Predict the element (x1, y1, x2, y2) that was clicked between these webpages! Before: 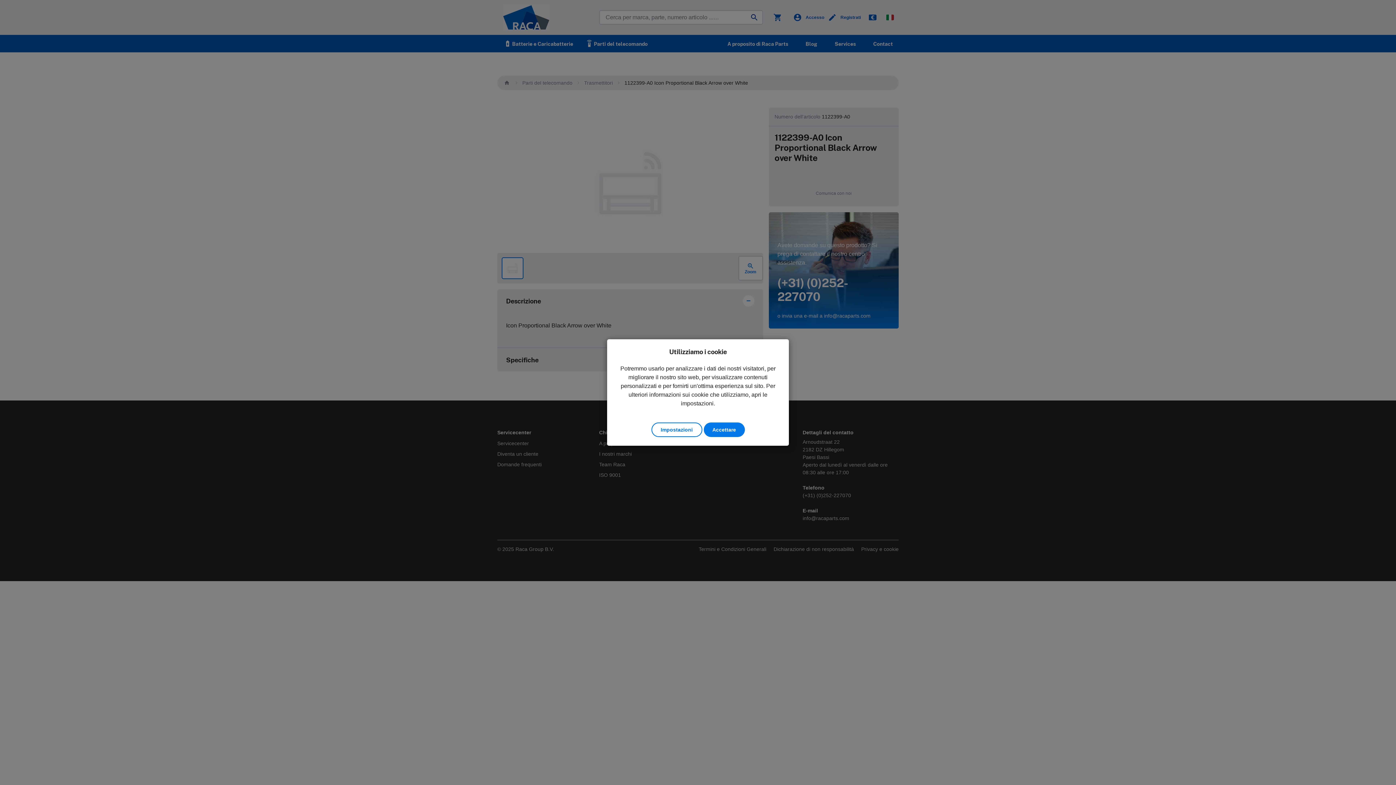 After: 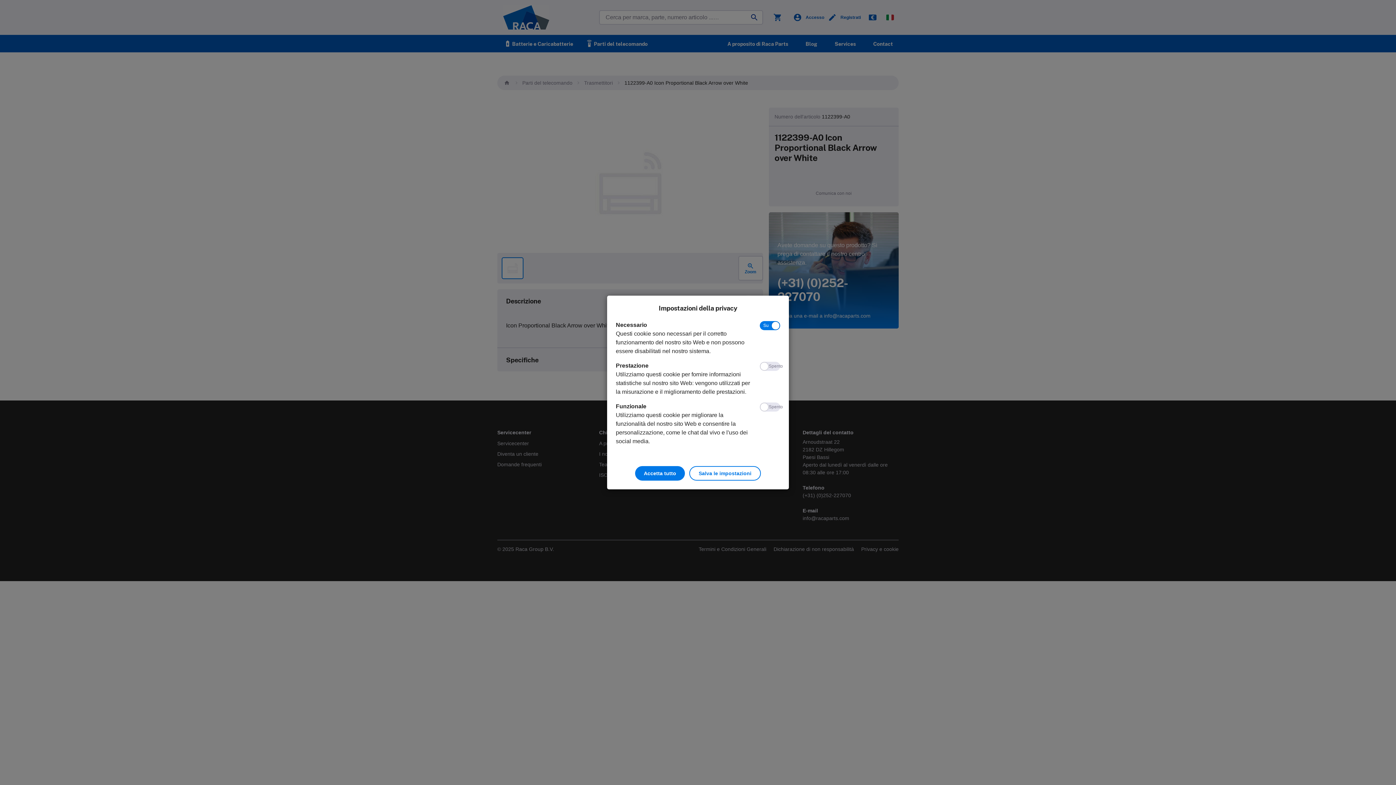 Action: label: Impostazioni bbox: (651, 422, 702, 437)